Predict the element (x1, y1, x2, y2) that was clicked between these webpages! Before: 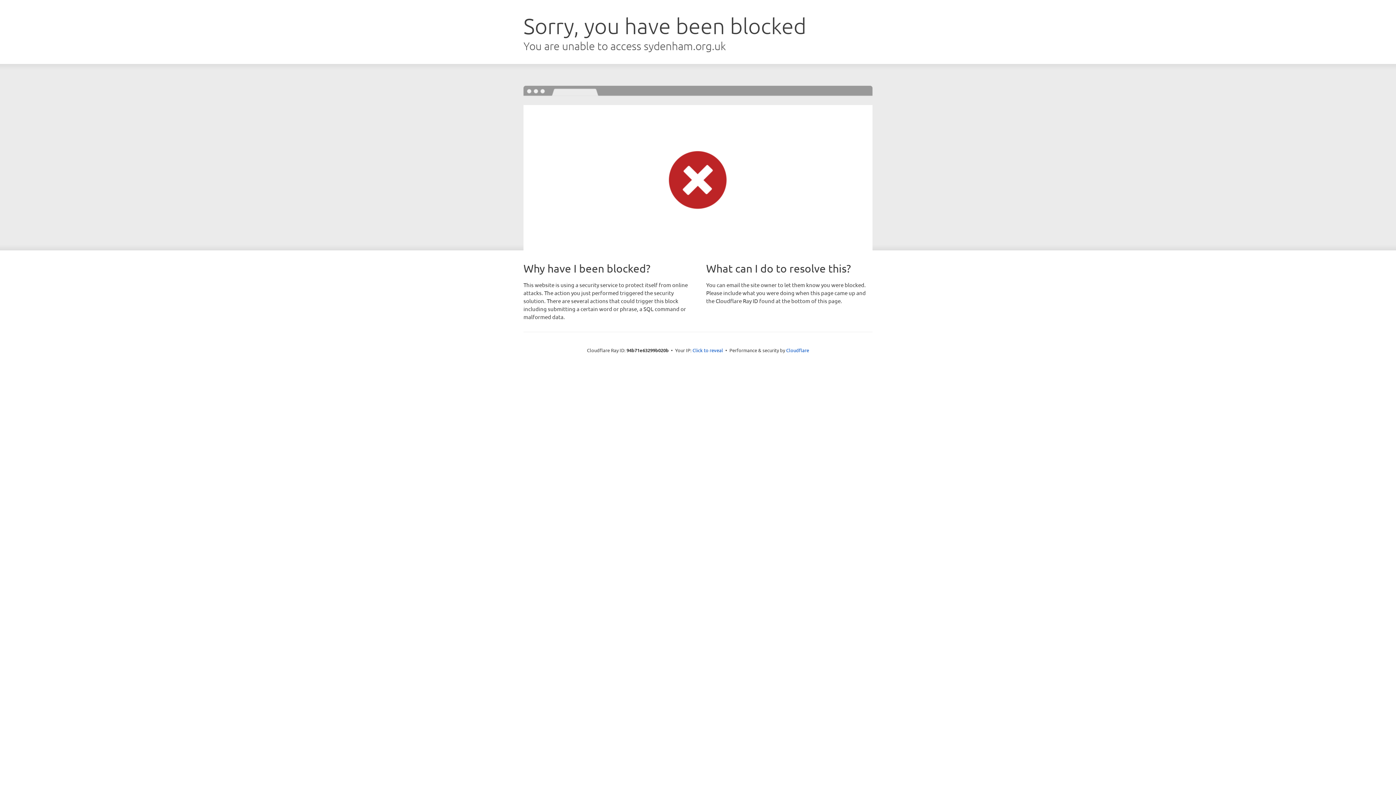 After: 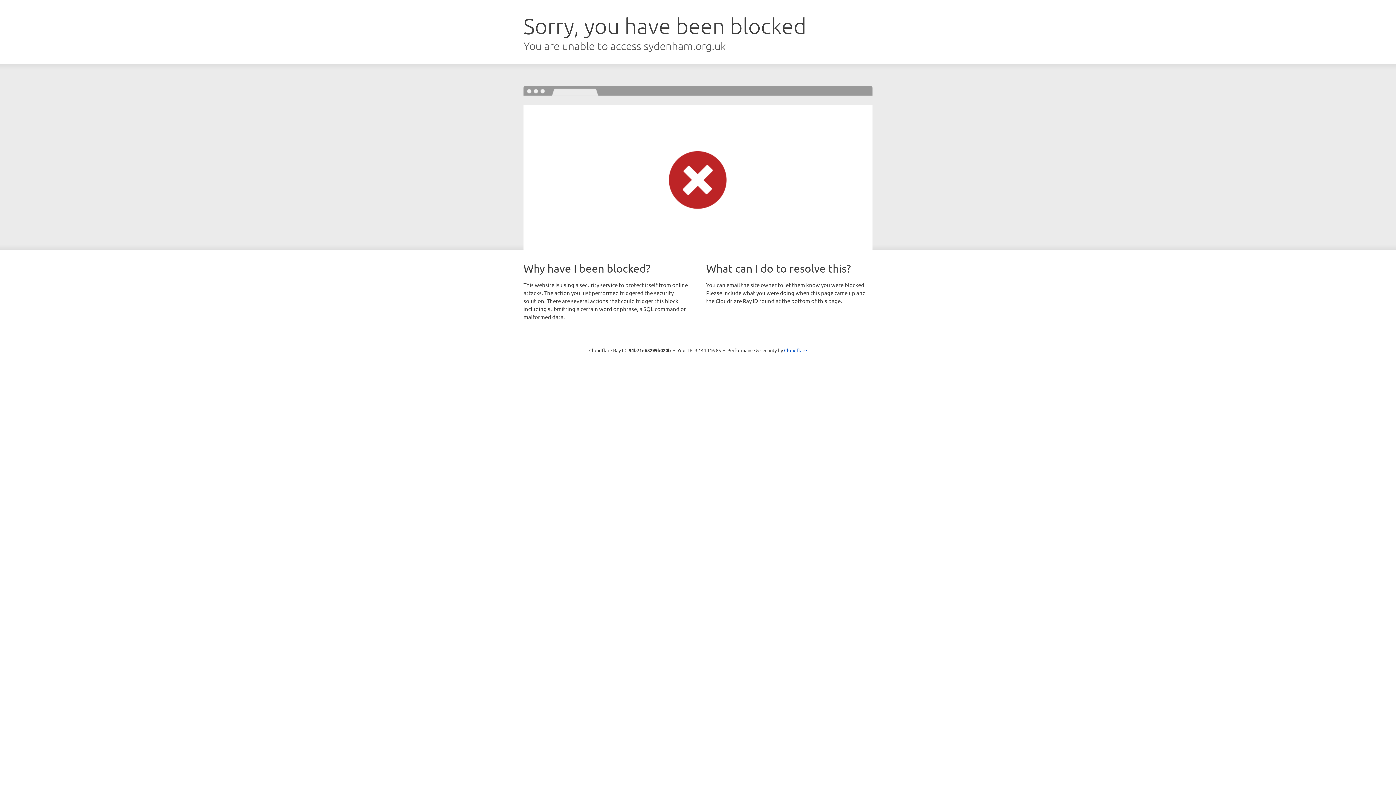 Action: bbox: (692, 346, 723, 353) label: Click to reveal